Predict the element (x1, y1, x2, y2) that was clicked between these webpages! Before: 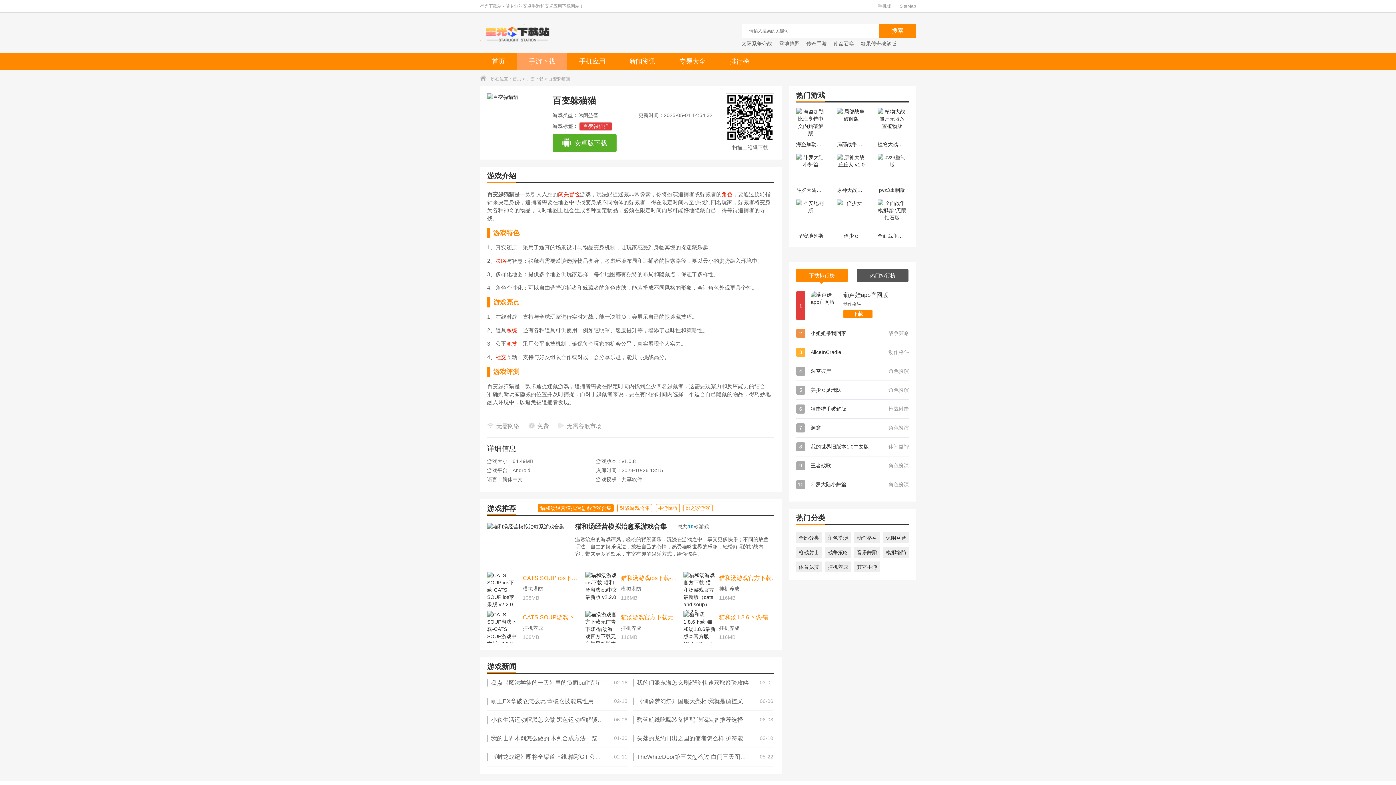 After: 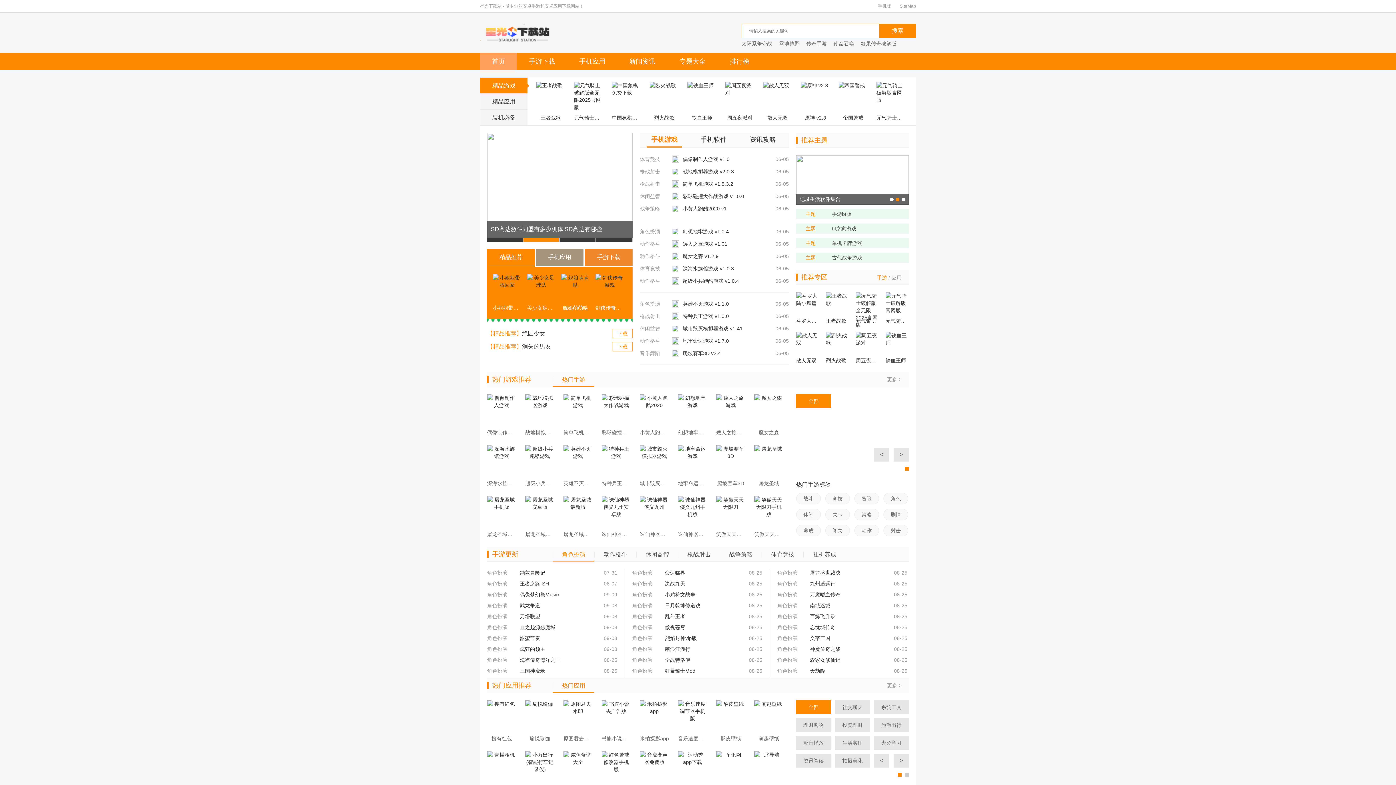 Action: bbox: (480, 52, 517, 70) label: 首页